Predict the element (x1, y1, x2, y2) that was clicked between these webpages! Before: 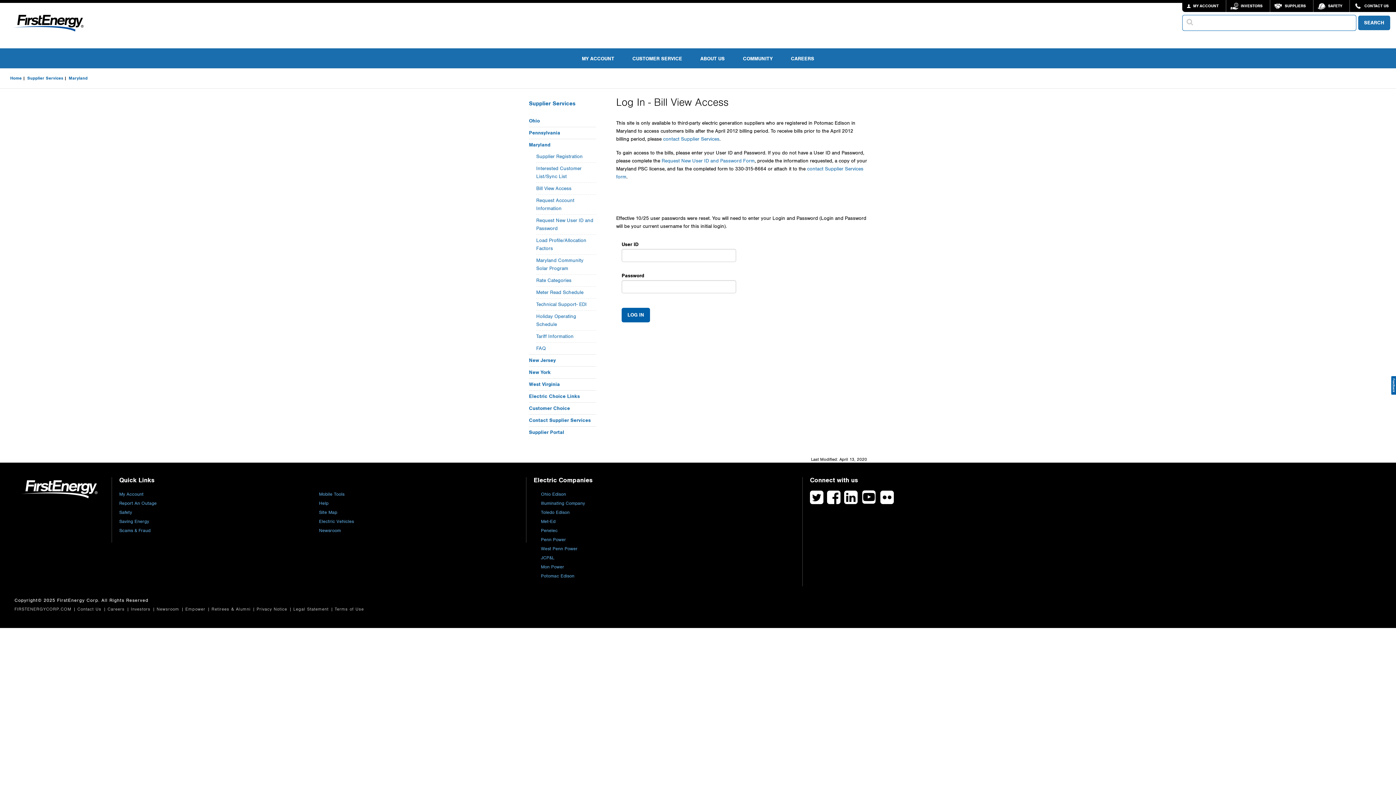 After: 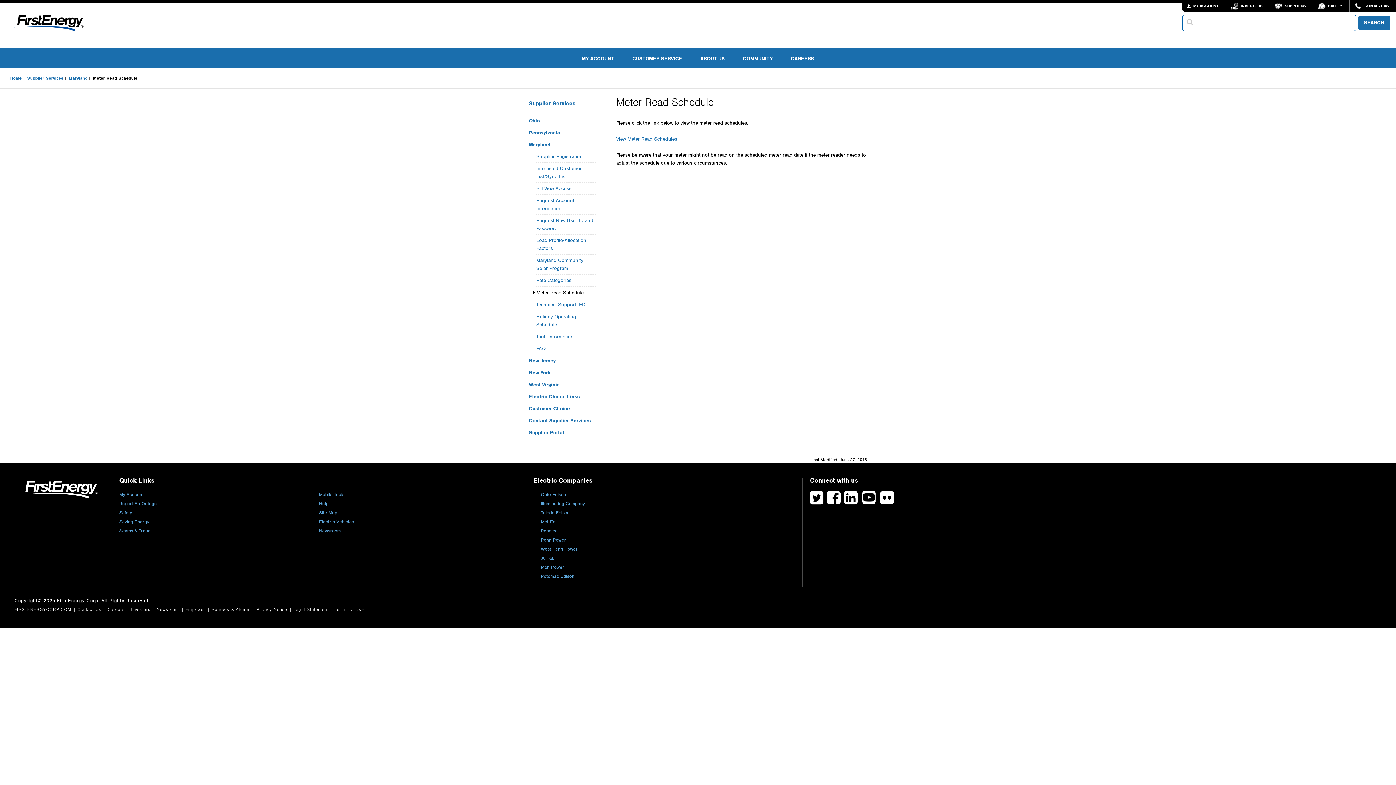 Action: label: Meter Read Schedule bbox: (536, 286, 596, 298)